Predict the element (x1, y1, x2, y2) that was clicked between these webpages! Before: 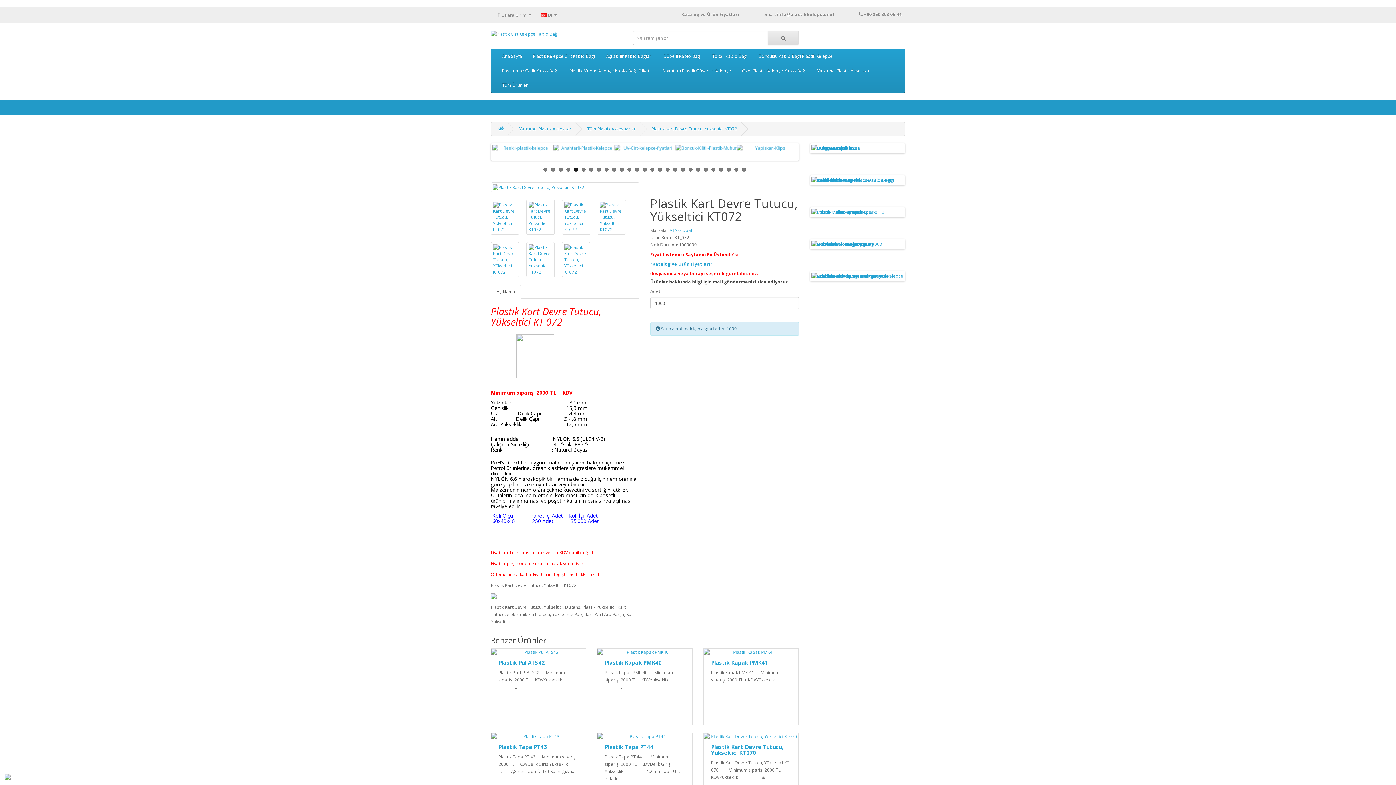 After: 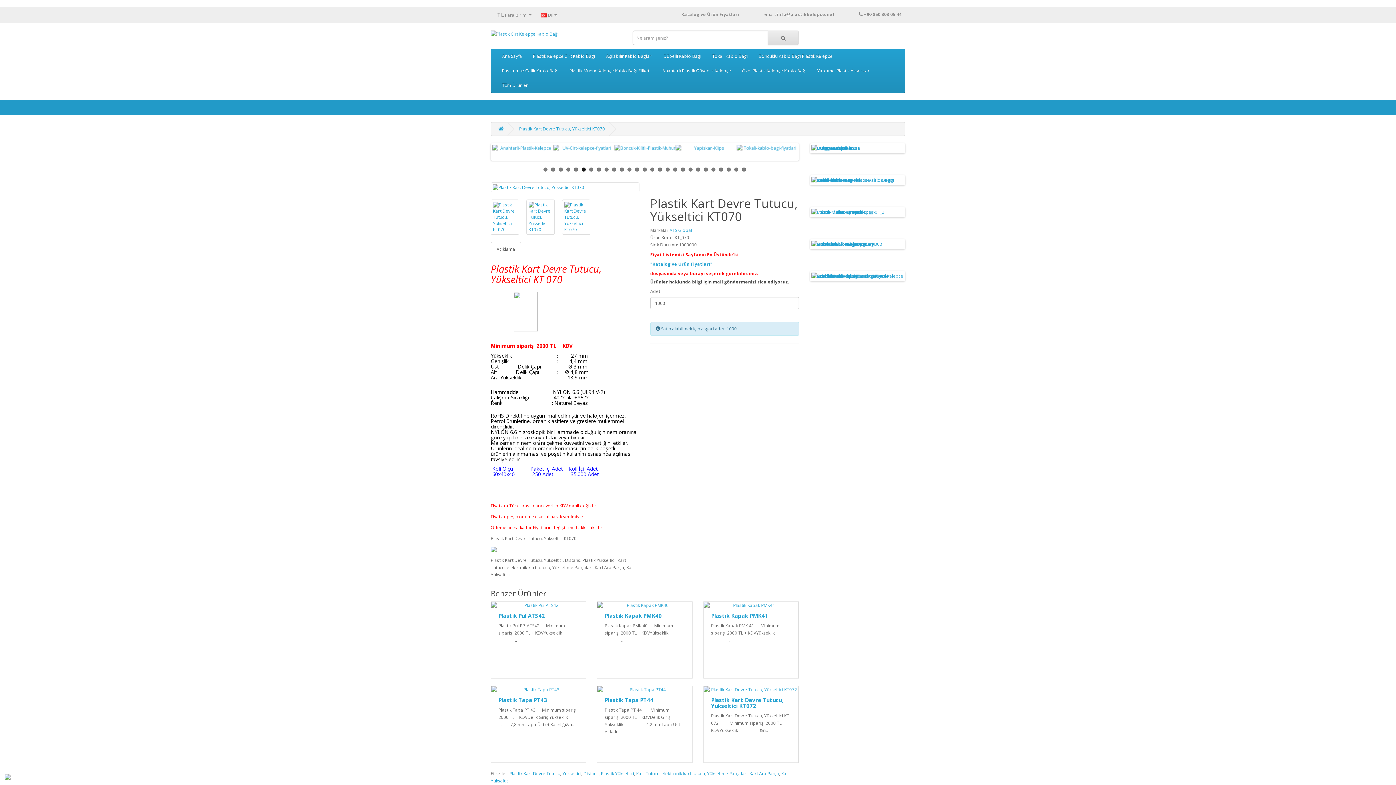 Action: bbox: (711, 743, 783, 756) label: Plastik Kart Devre Tutucu, Yükseltici KT070